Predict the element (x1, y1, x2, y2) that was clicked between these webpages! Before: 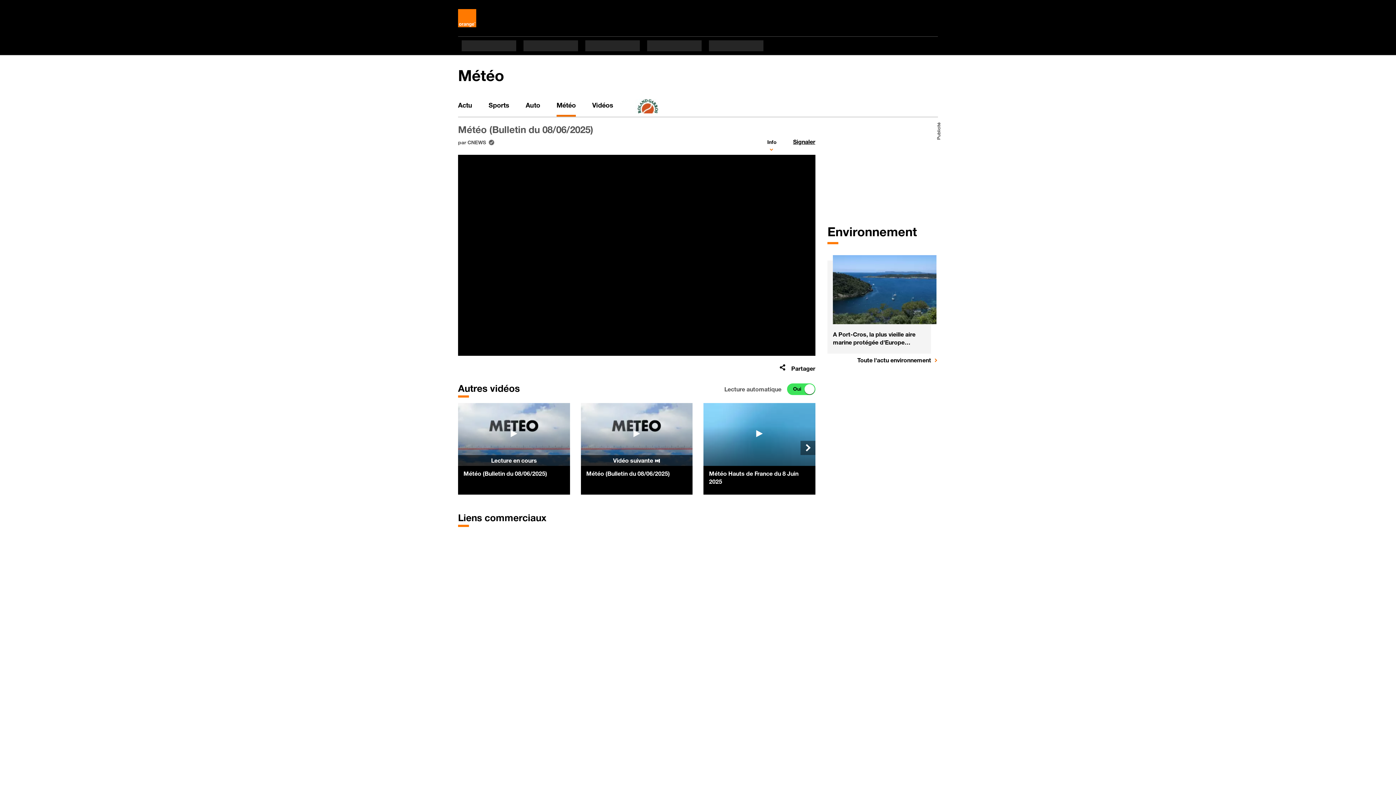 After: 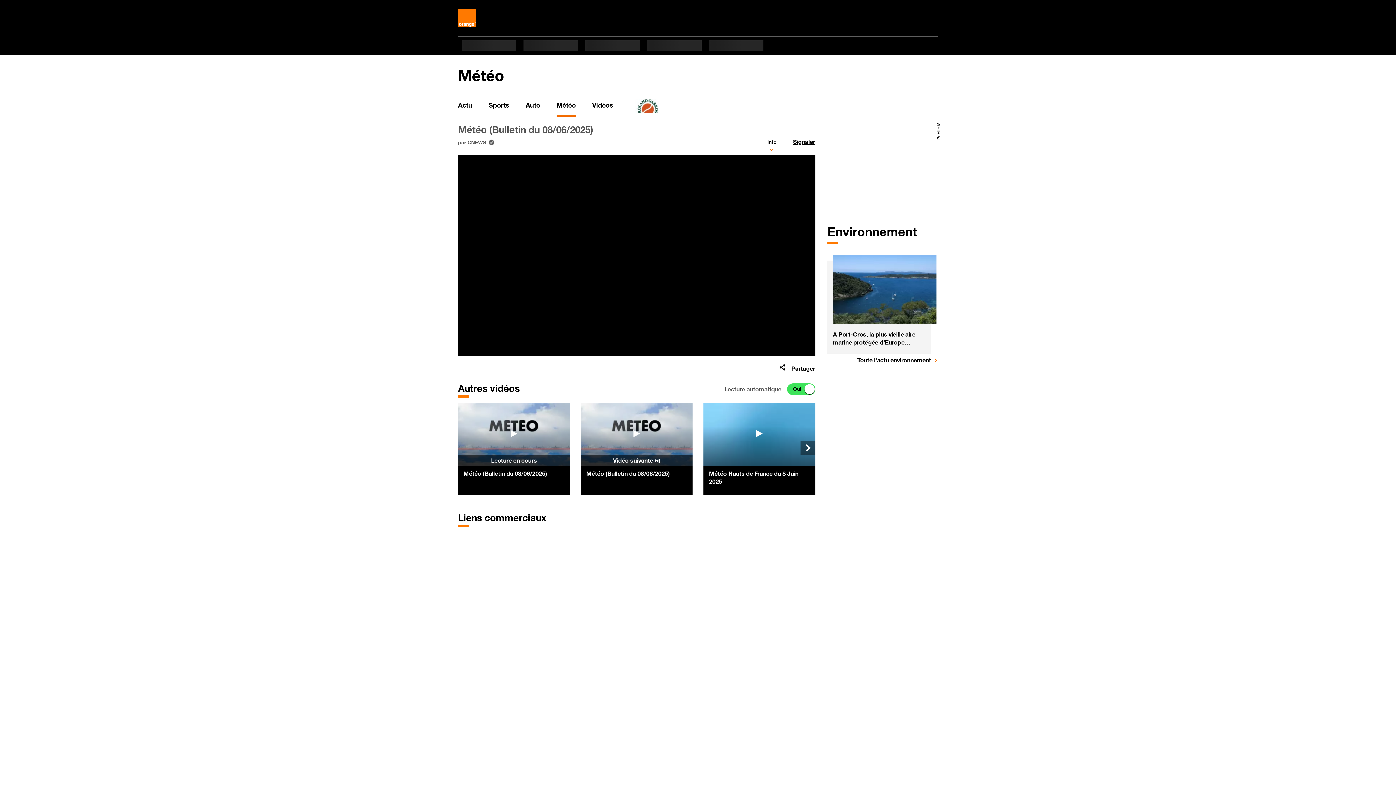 Action: label: Météo bbox: (556, 95, 576, 116)